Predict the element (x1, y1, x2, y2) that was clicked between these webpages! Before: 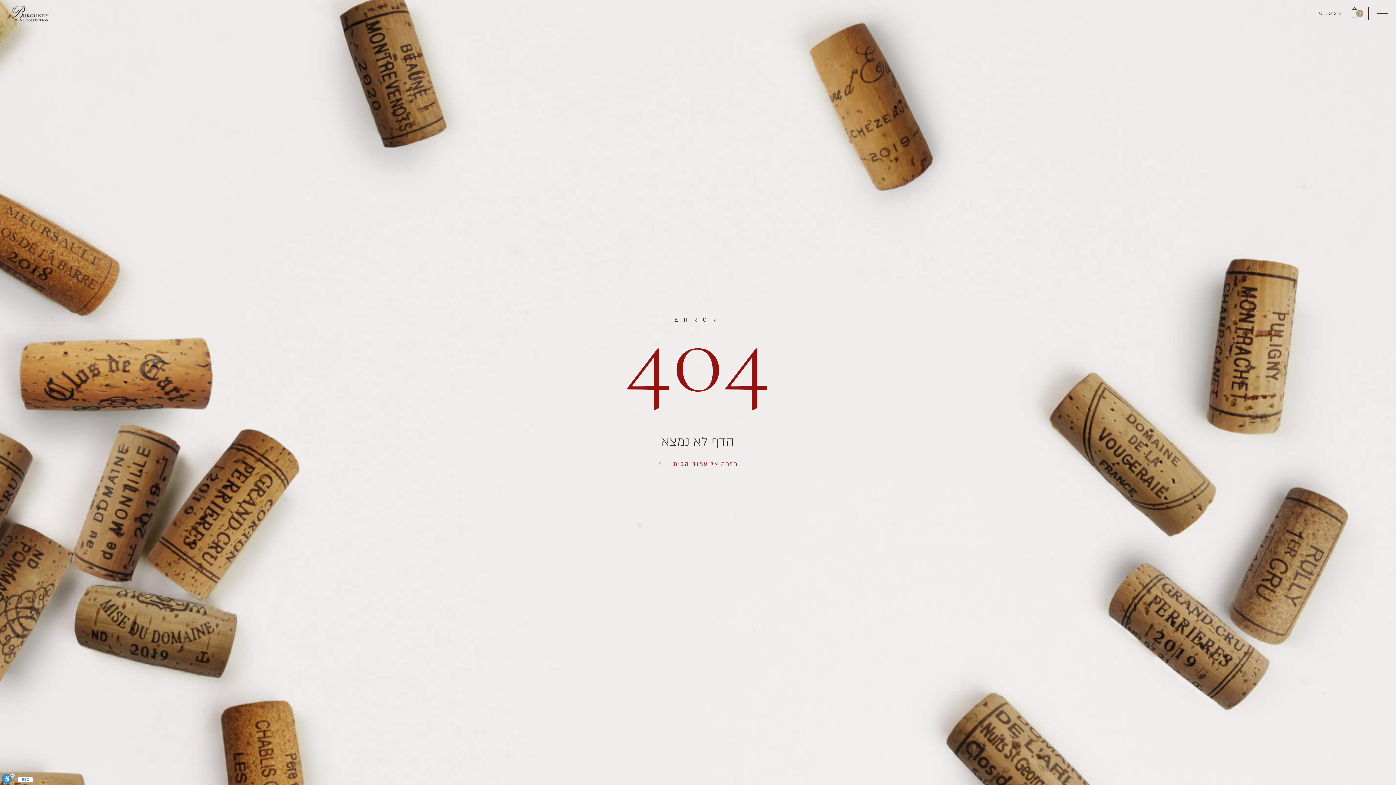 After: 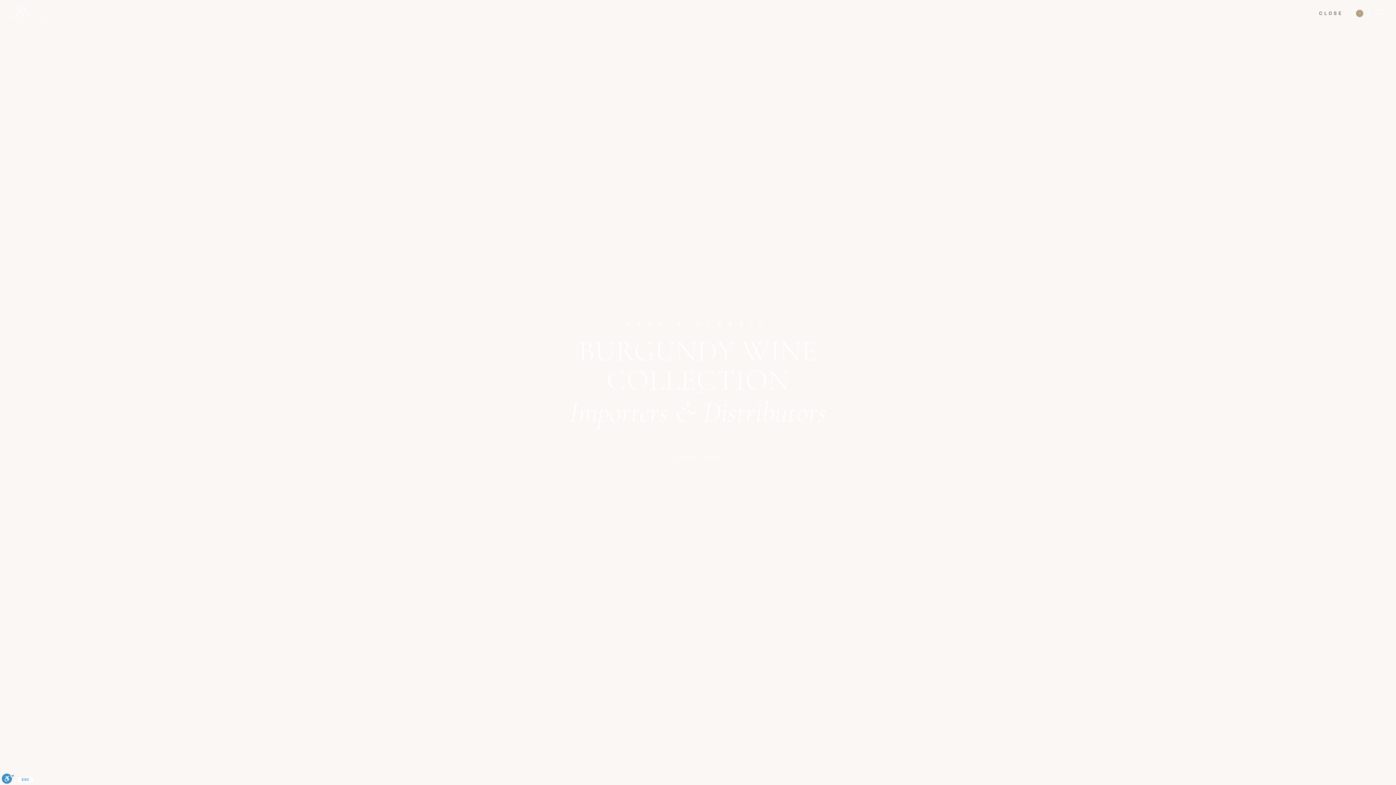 Action: bbox: (8, 0, 48, 26) label: Link to Homepage